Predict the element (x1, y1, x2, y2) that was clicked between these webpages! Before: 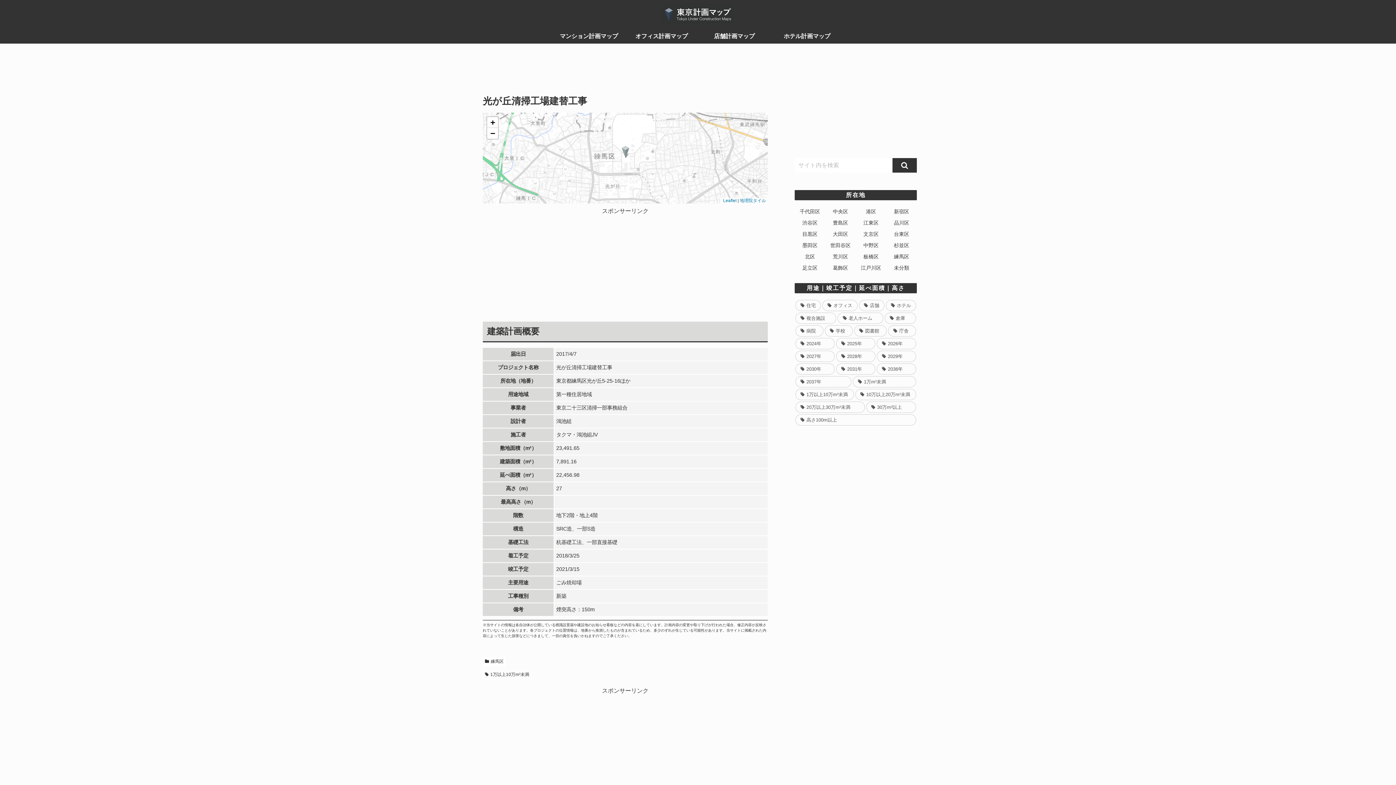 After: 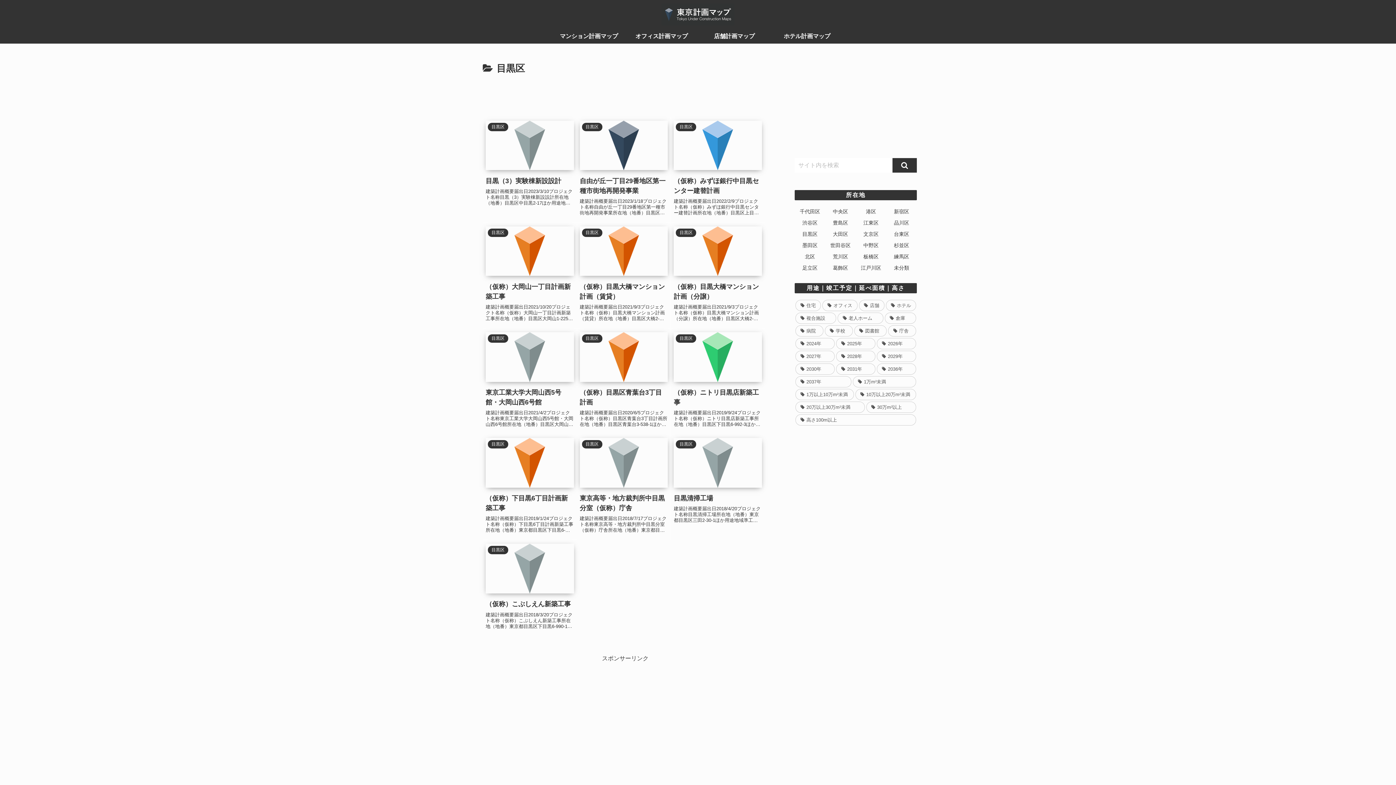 Action: label: 目黒区 bbox: (794, 228, 825, 240)